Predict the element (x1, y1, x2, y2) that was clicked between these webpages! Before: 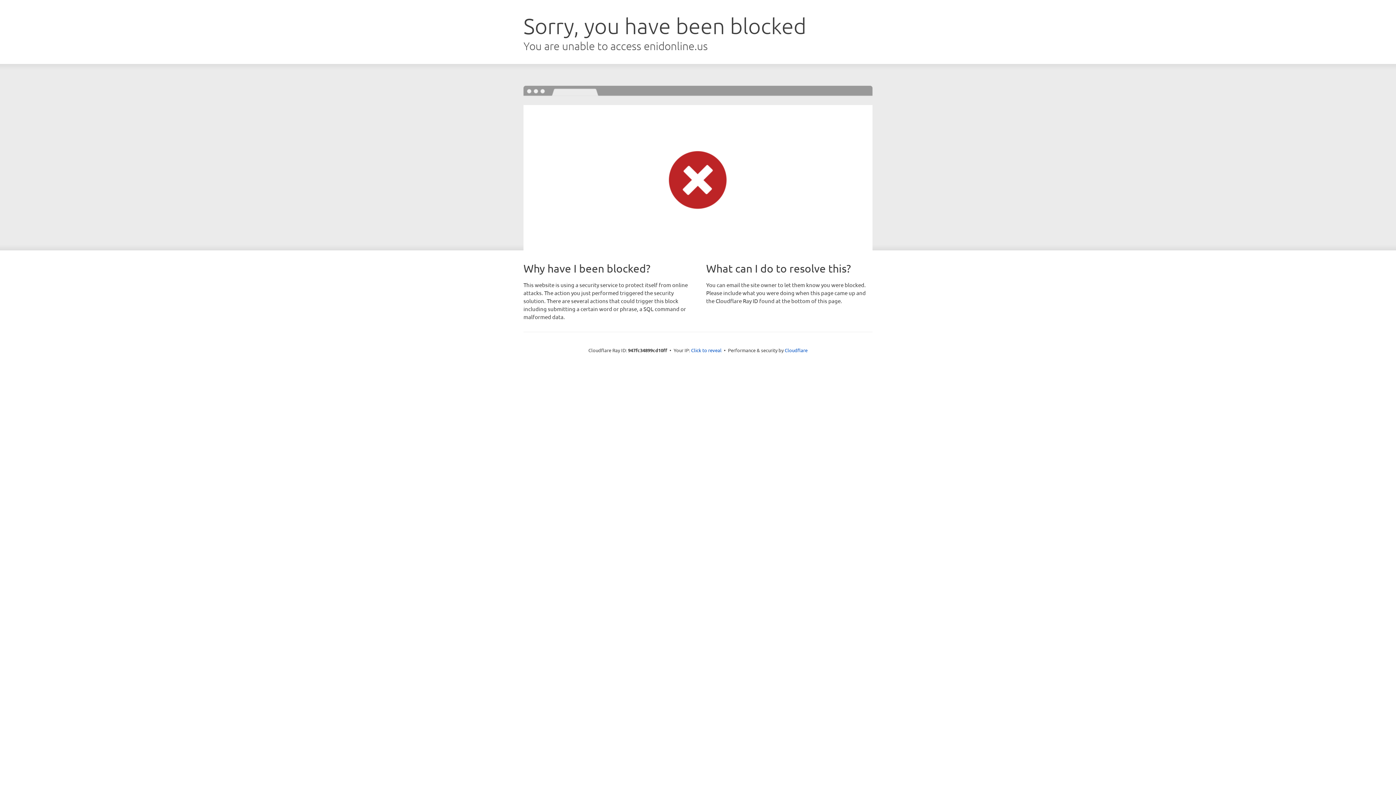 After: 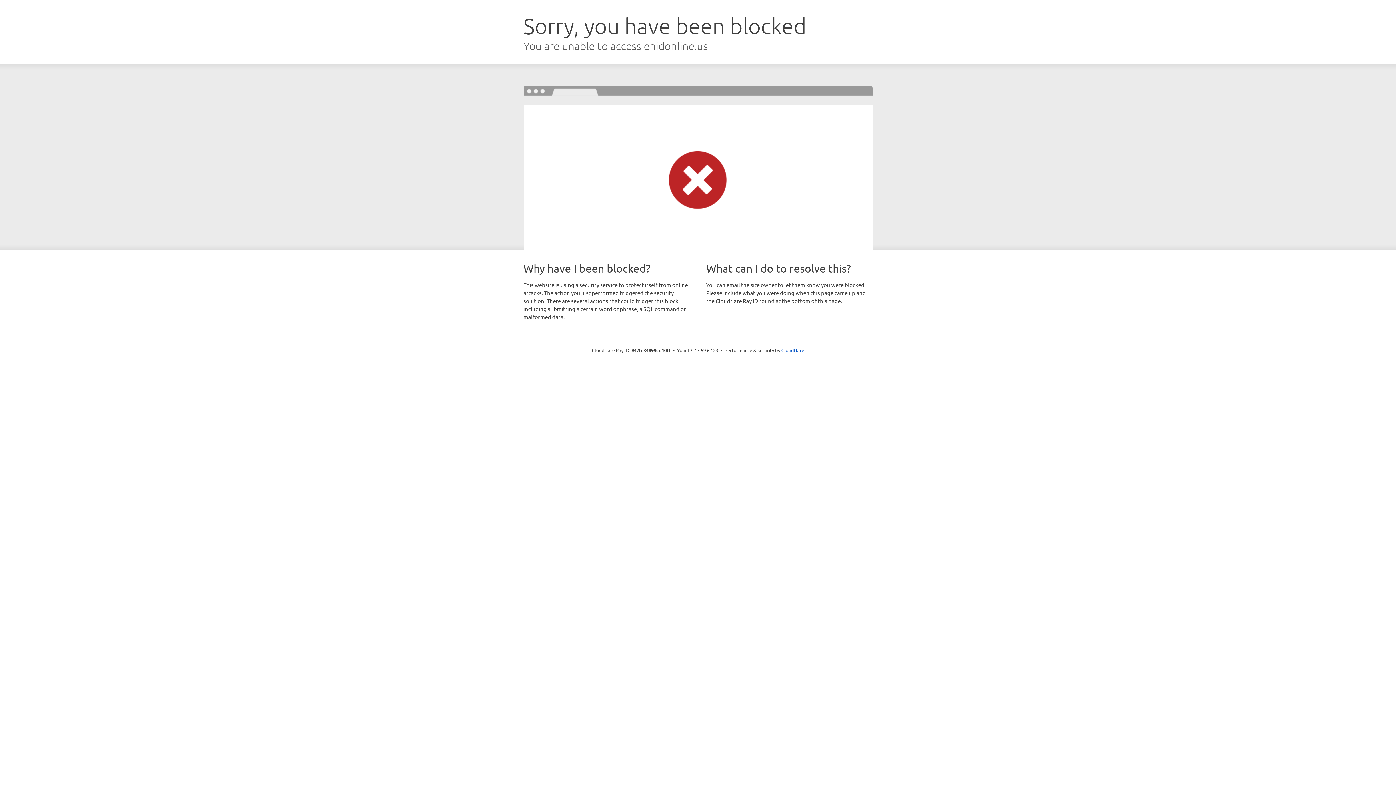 Action: bbox: (691, 346, 721, 353) label: Click to reveal